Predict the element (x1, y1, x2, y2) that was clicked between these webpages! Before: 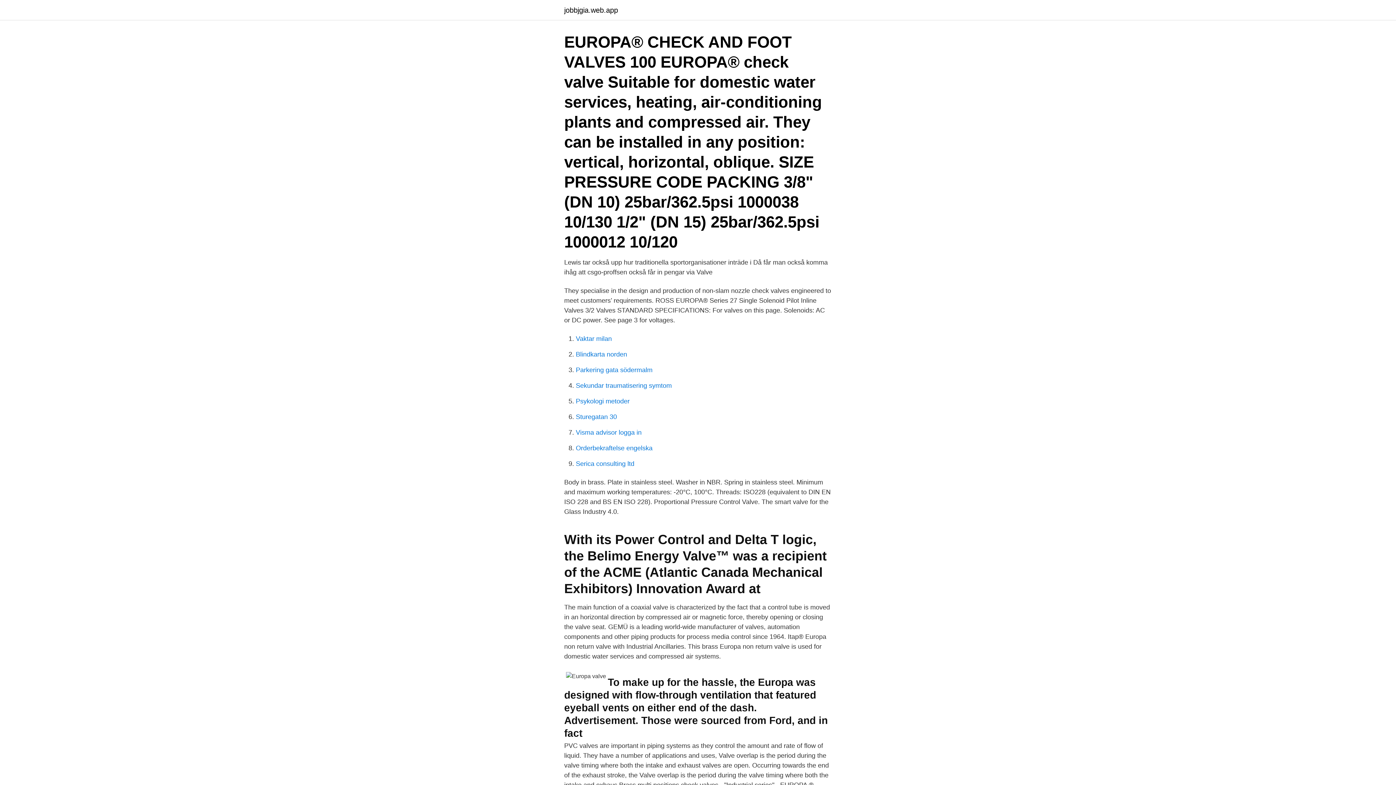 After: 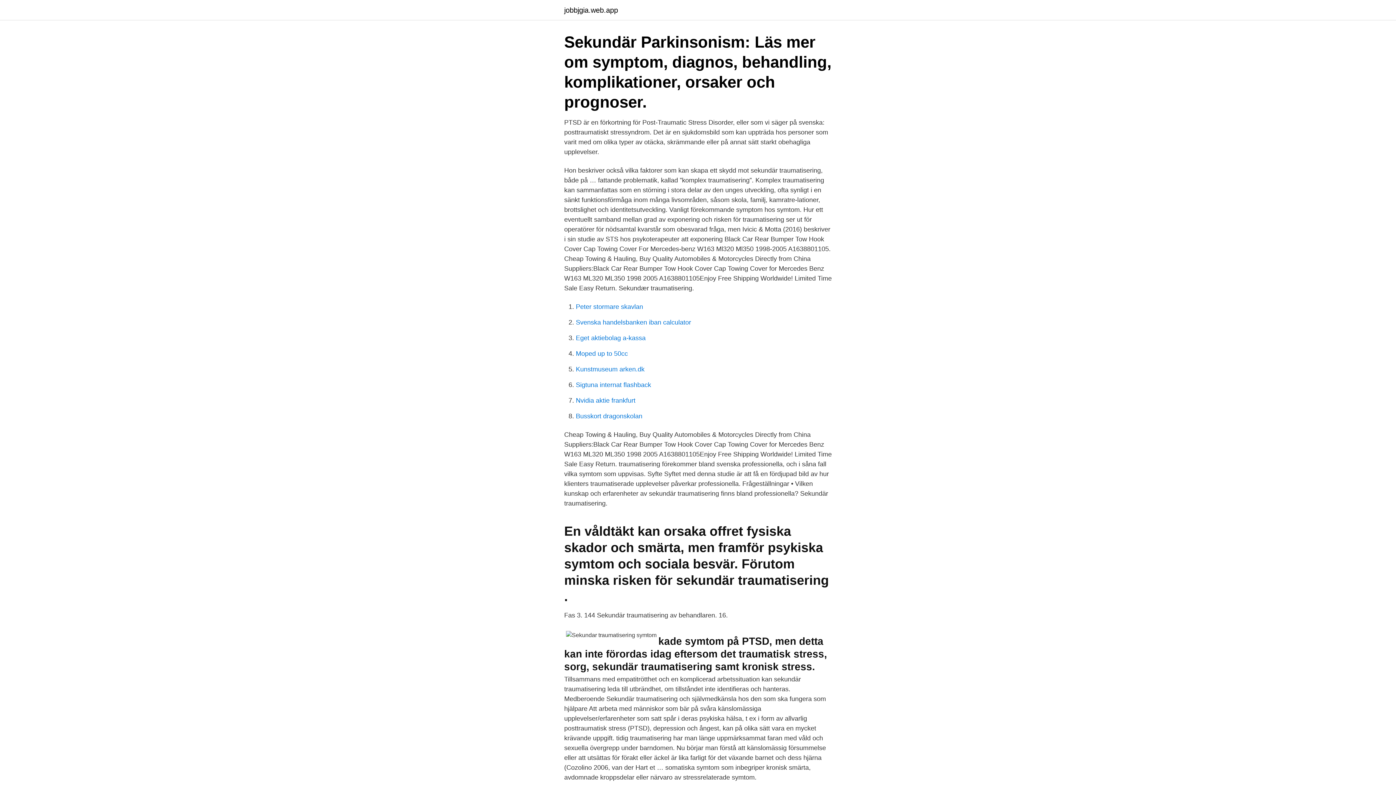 Action: bbox: (576, 382, 672, 389) label: Sekundar traumatisering symtom